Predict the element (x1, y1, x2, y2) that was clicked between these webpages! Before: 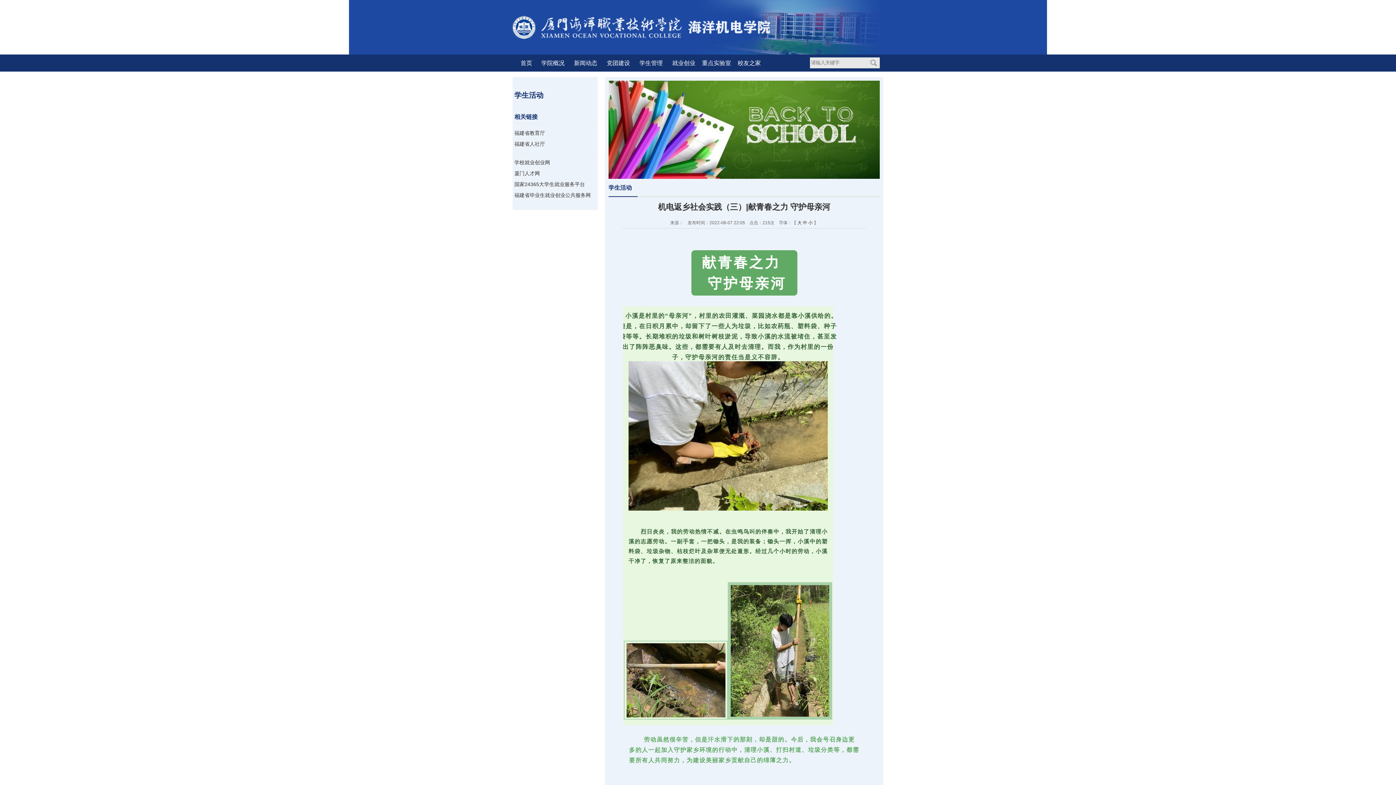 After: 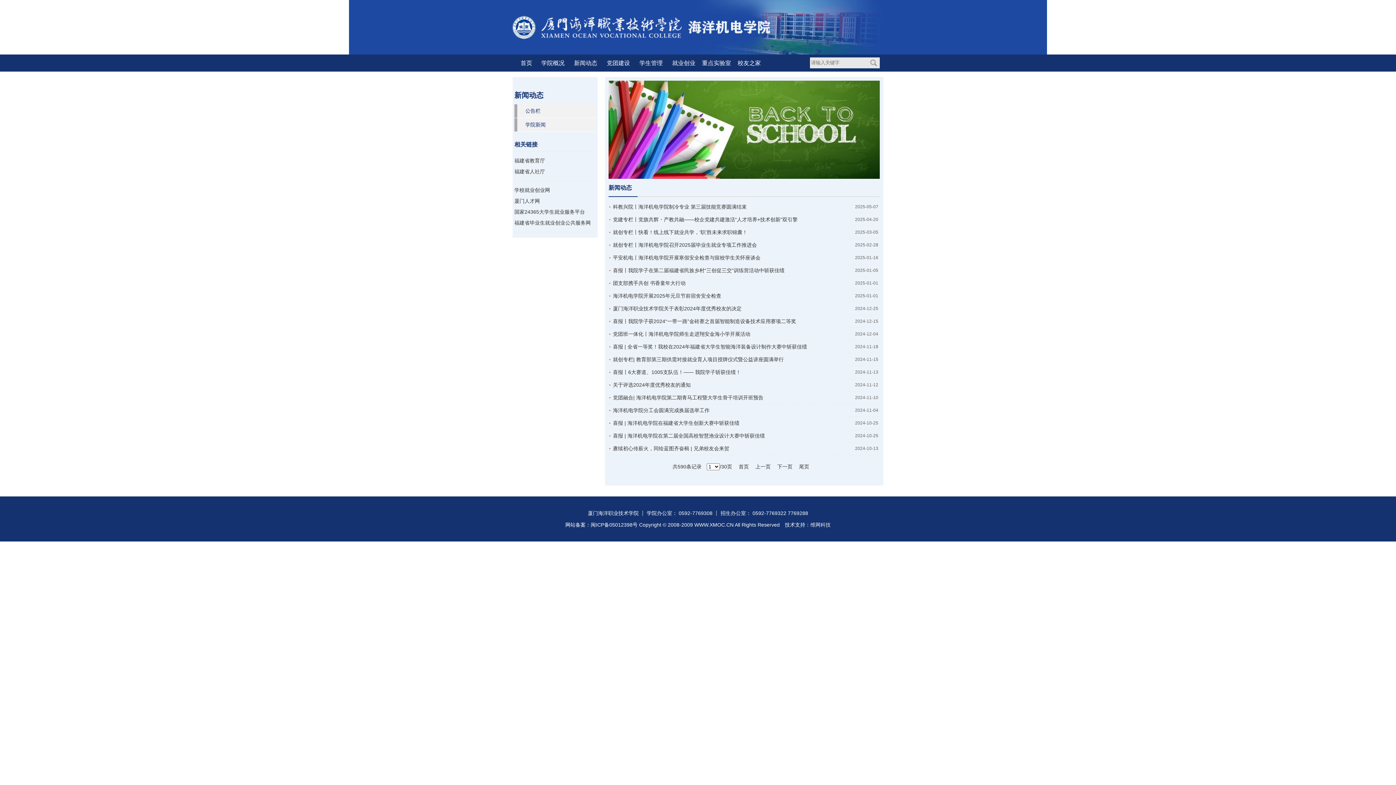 Action: label: 新闻动态 bbox: (569, 54, 602, 71)